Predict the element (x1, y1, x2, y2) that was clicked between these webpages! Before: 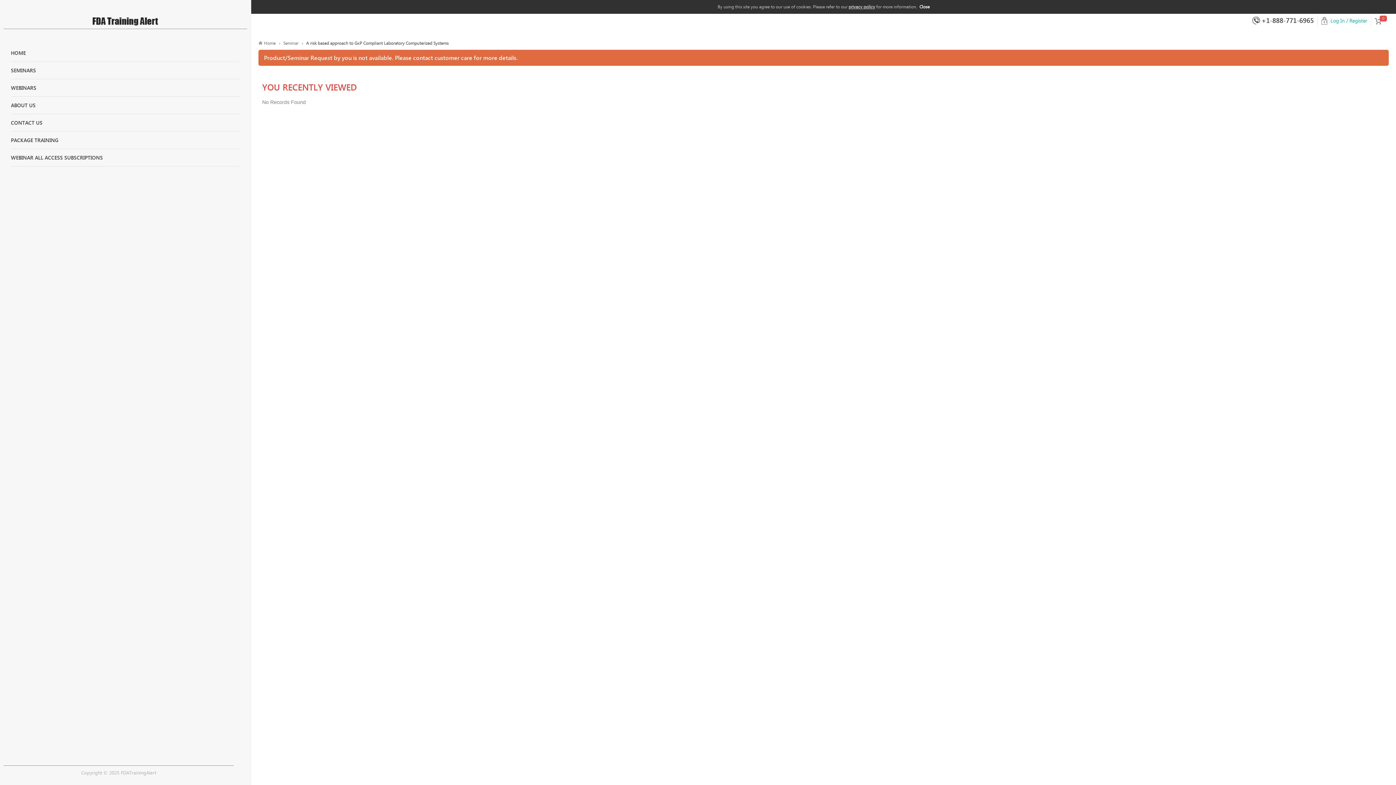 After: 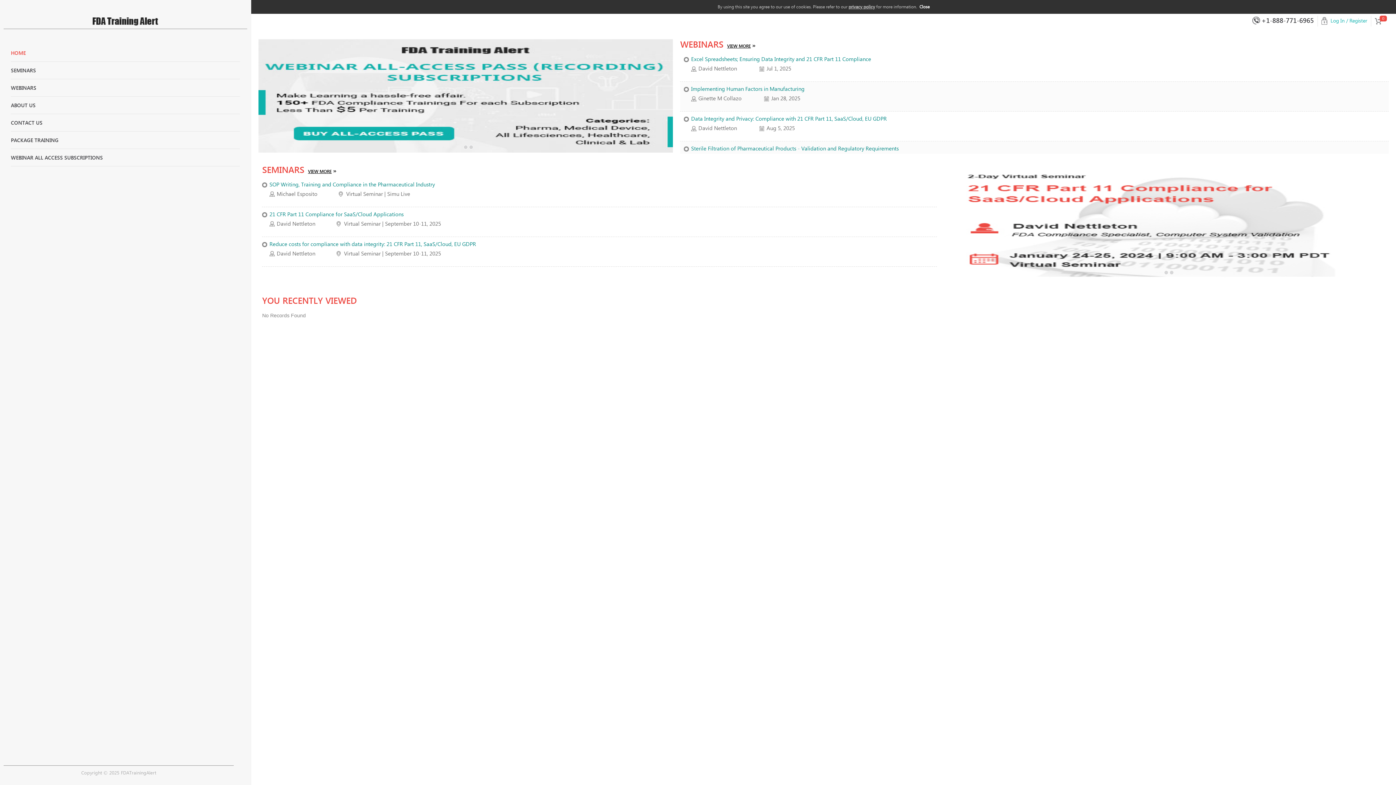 Action: label: HOME bbox: (10, 44, 240, 61)